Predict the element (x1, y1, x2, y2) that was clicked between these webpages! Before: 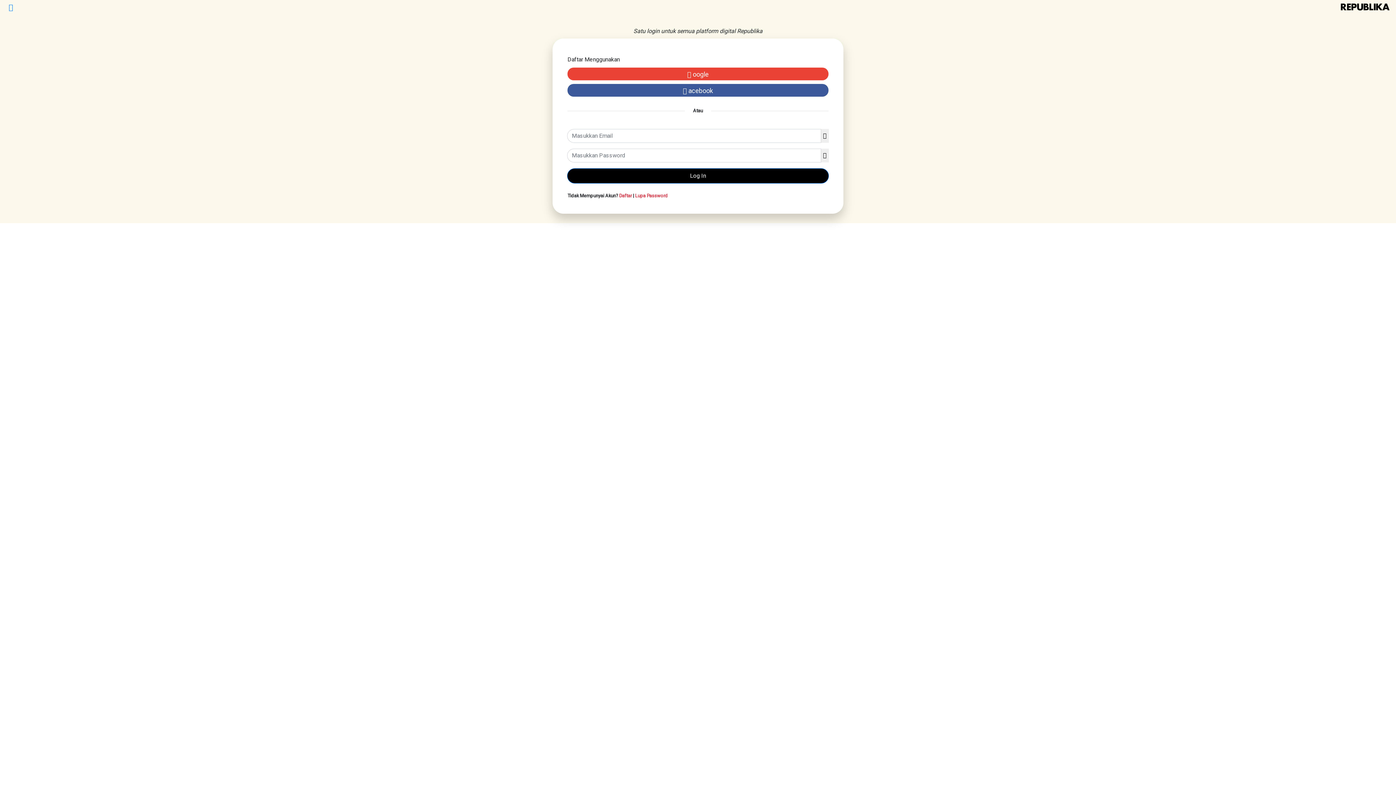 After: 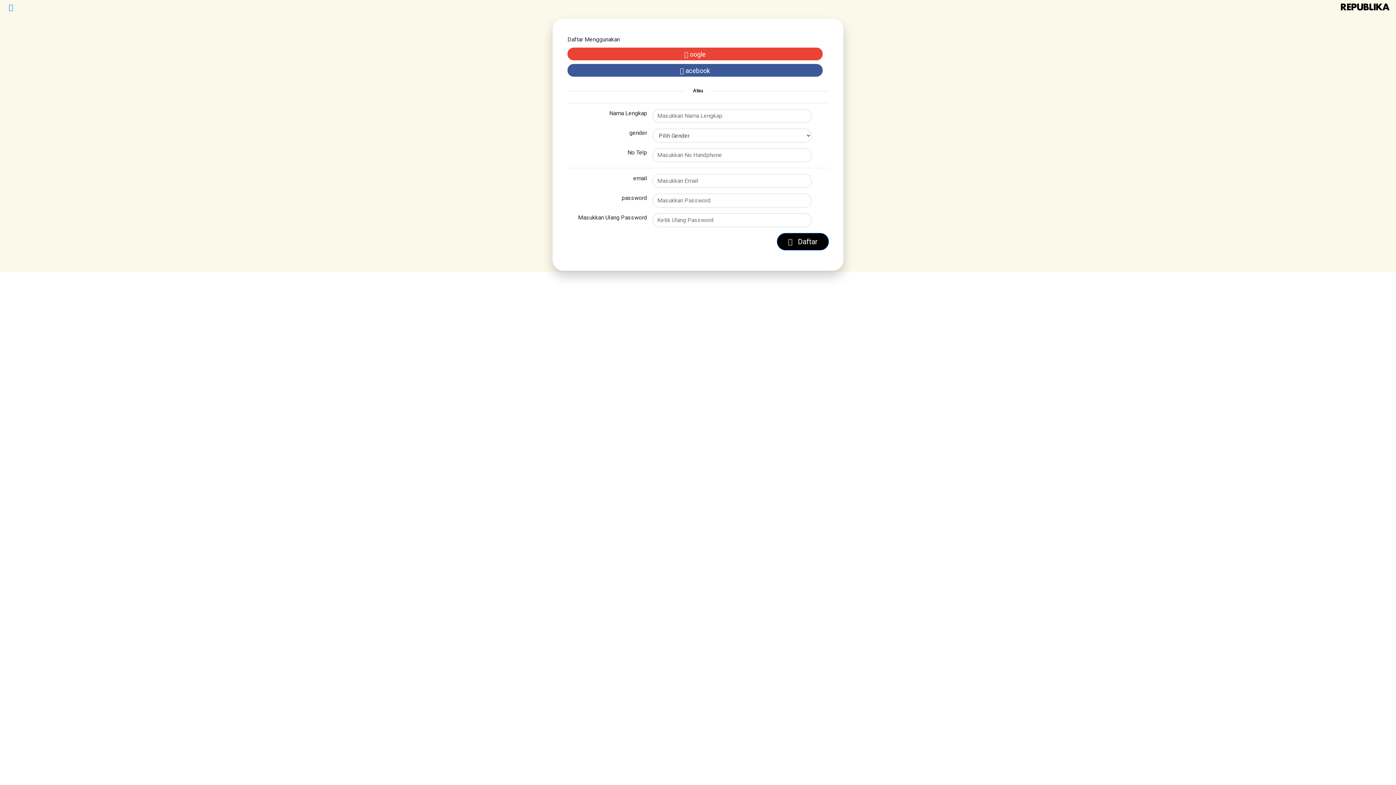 Action: label: Daftar bbox: (619, 193, 632, 198)